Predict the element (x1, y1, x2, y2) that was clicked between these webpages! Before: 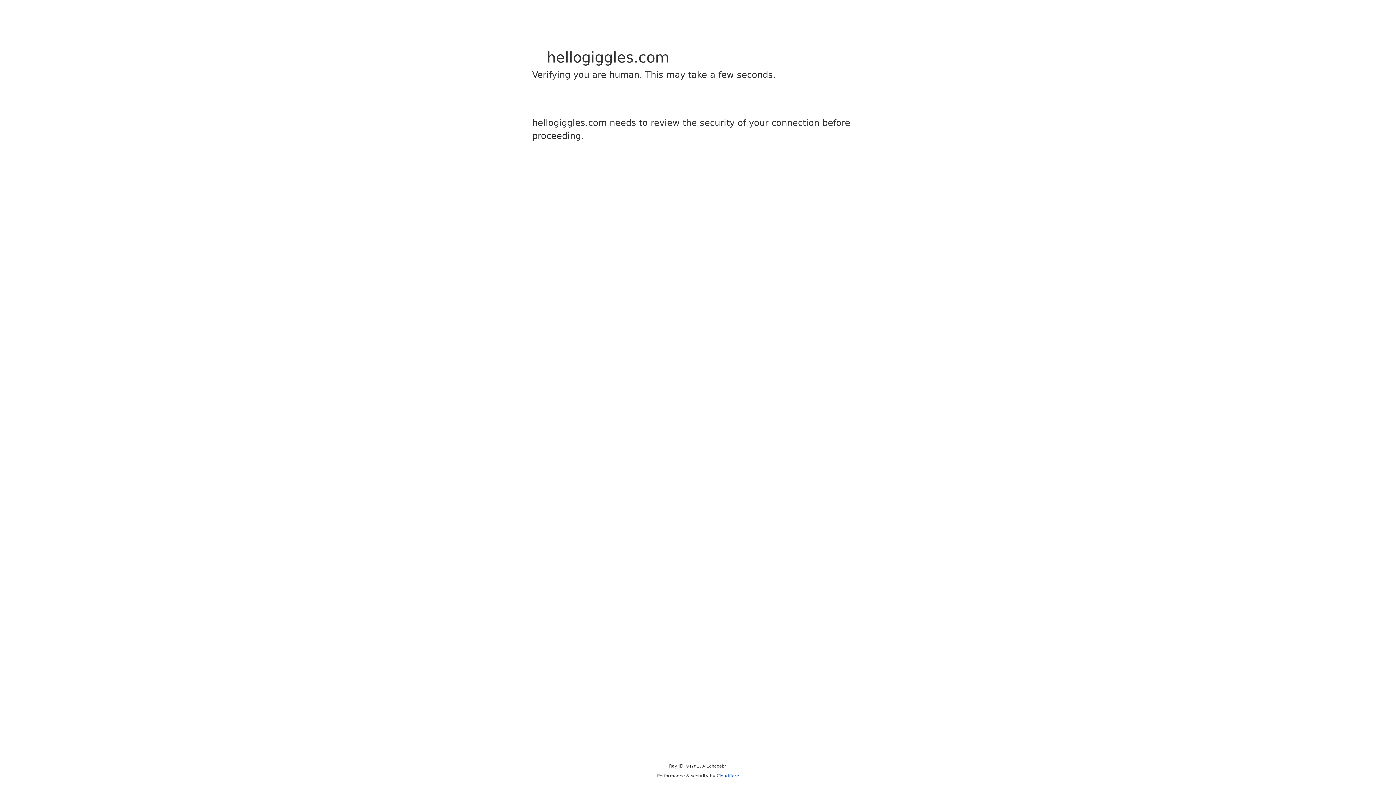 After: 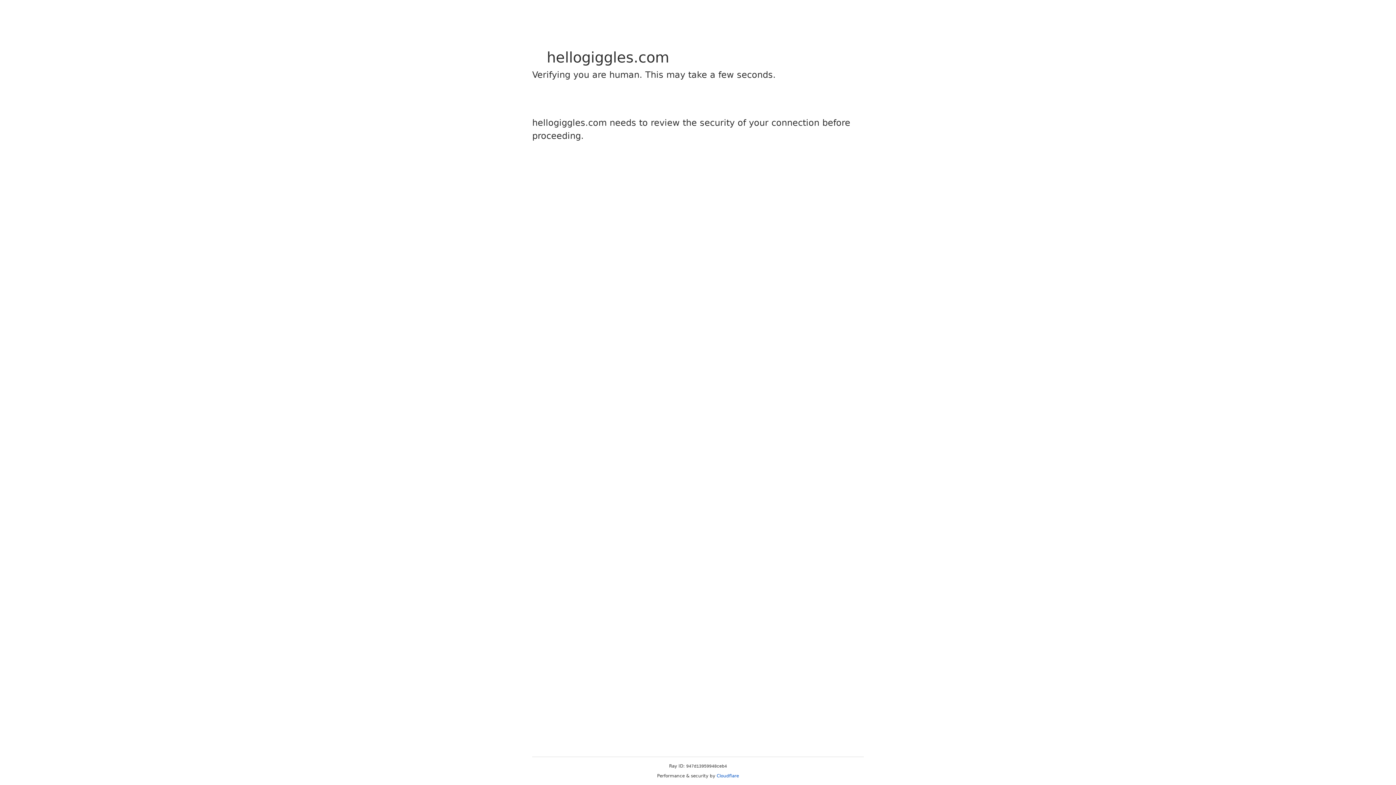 Action: bbox: (716, 773, 739, 778) label: Cloudflare